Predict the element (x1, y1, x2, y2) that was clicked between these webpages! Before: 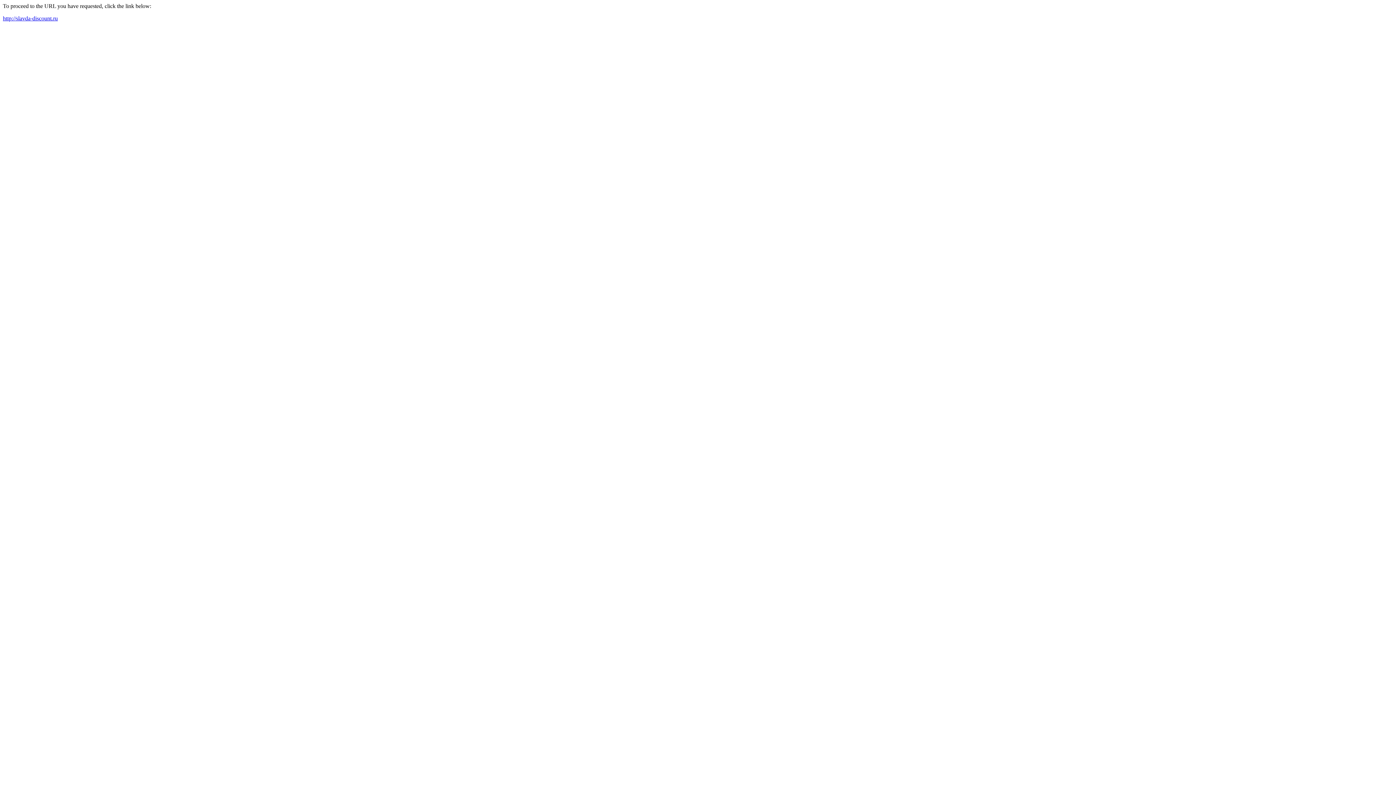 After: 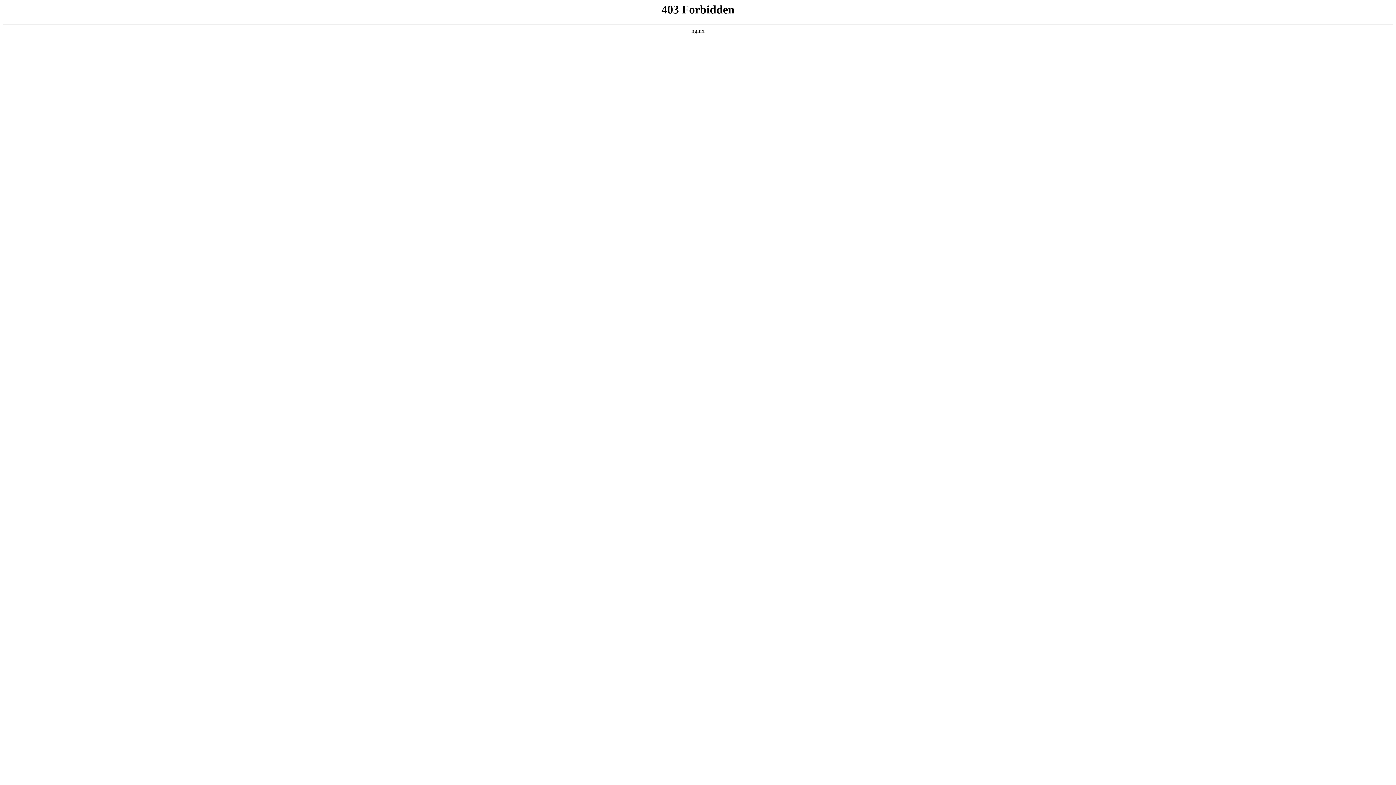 Action: label: http://slavda-discount.ru bbox: (2, 15, 57, 21)